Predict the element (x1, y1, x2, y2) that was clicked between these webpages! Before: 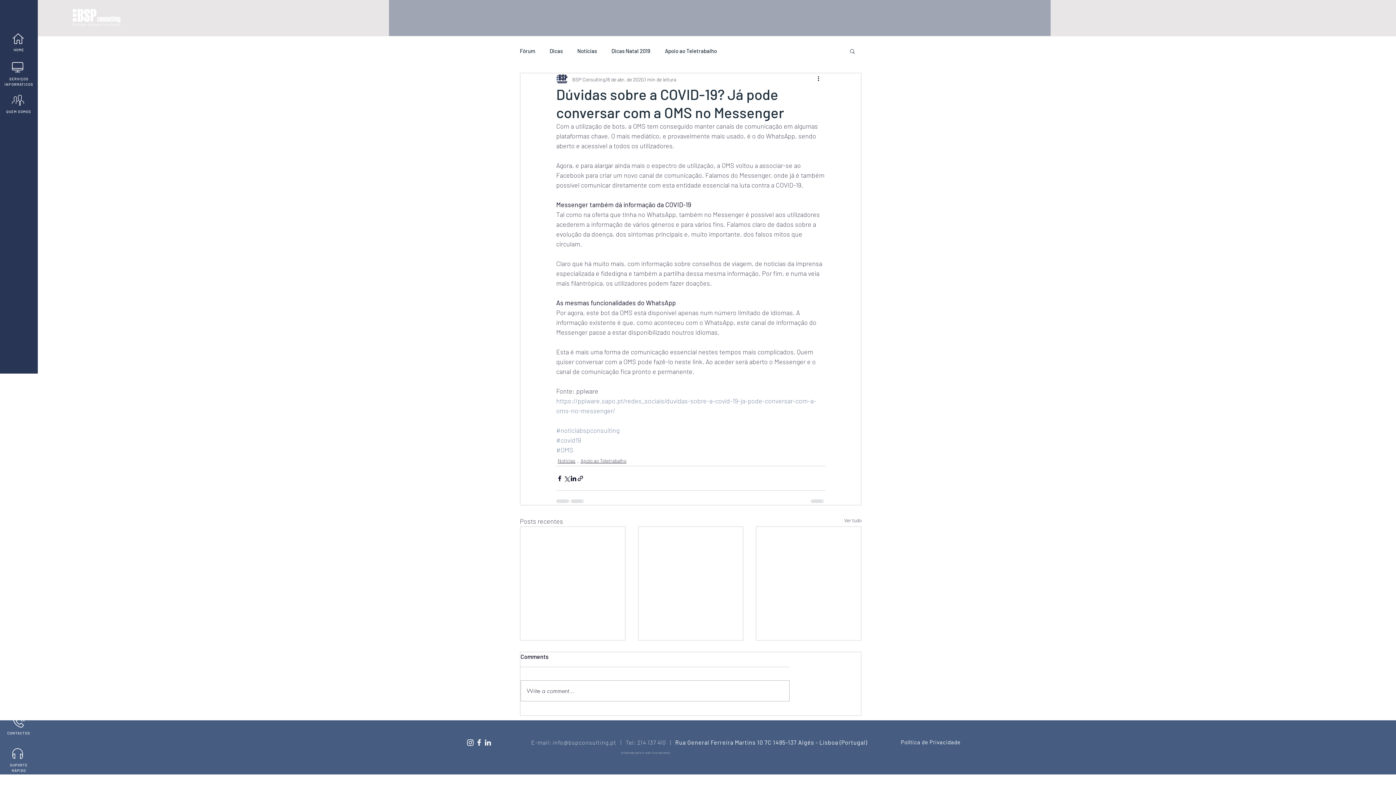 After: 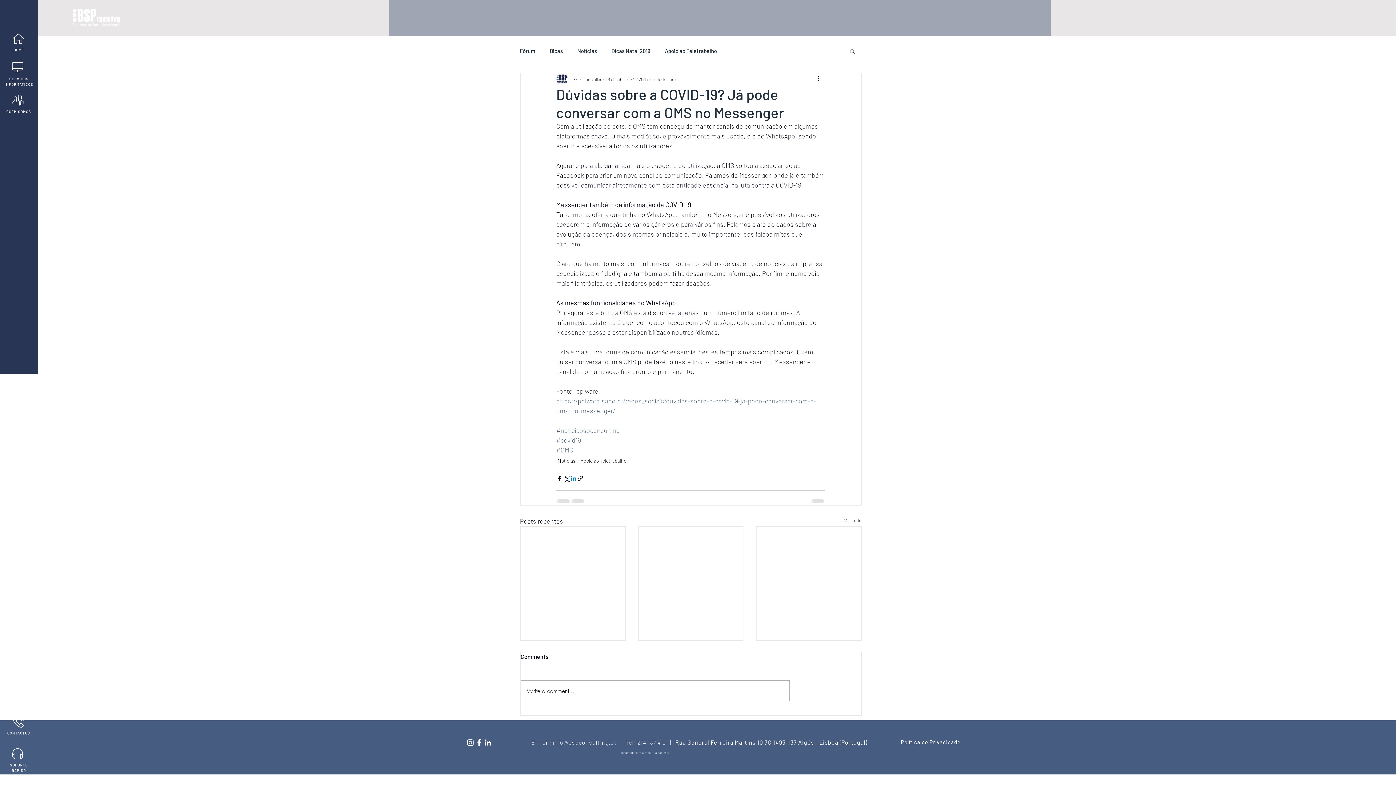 Action: bbox: (570, 475, 577, 482) label: Compartilhar via LinkedIn